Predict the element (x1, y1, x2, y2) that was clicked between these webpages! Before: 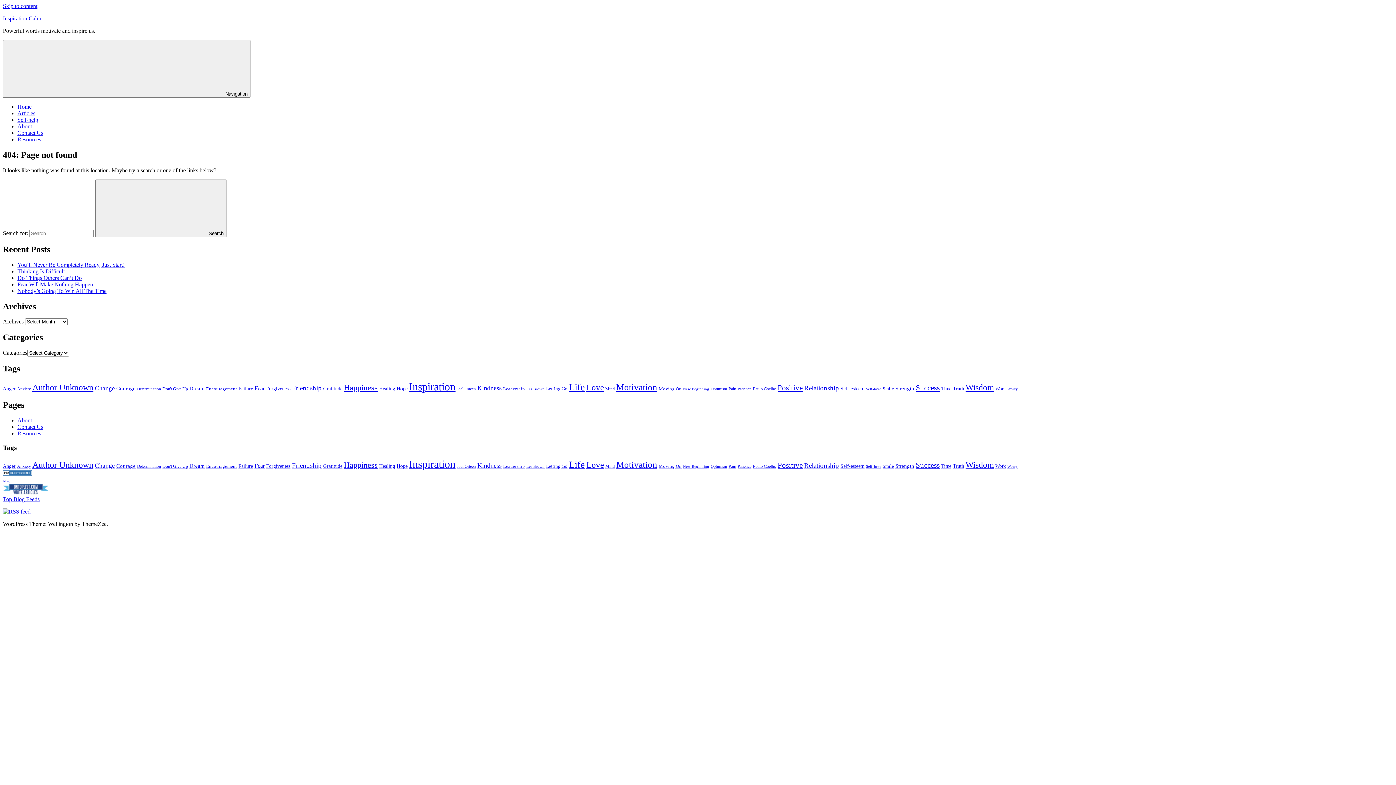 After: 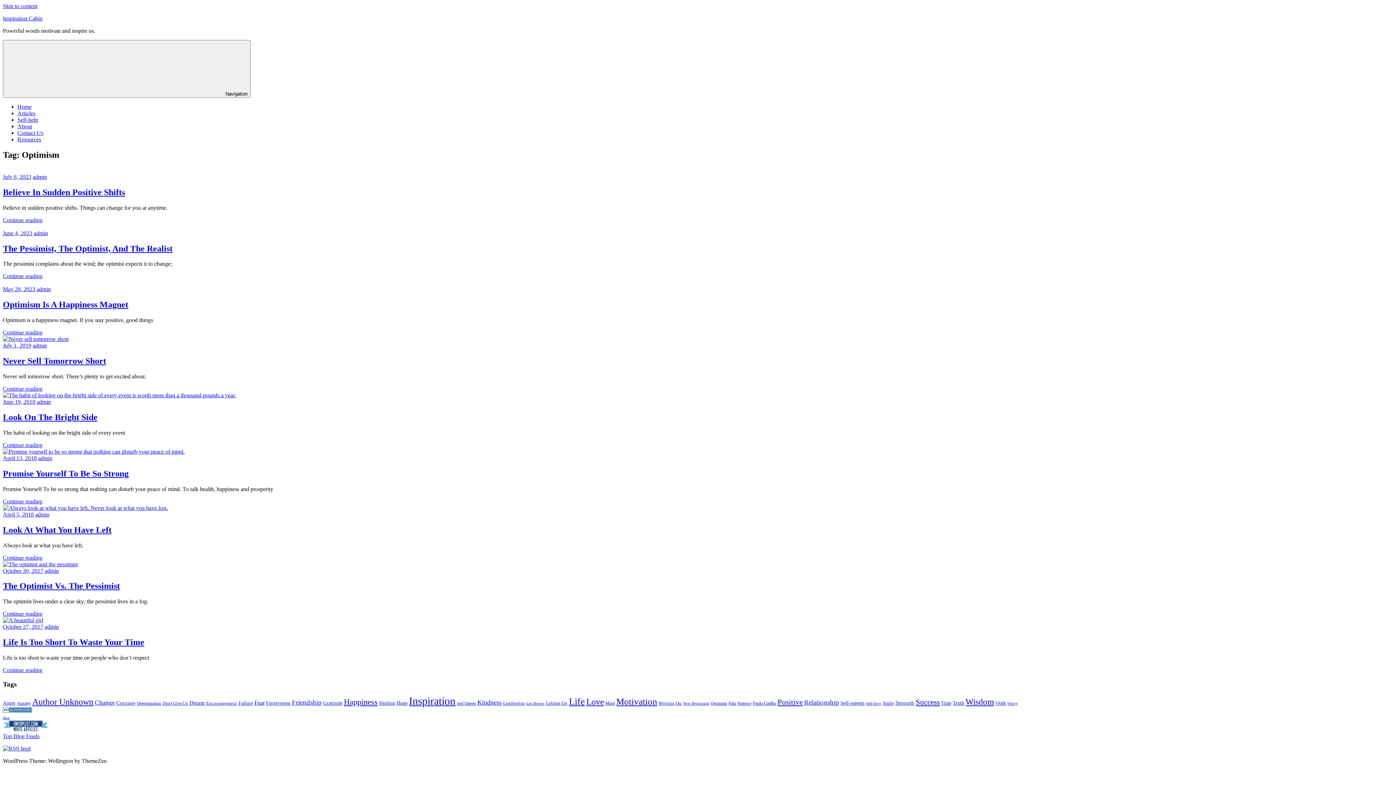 Action: label: Optimism (9 items) bbox: (710, 464, 727, 468)